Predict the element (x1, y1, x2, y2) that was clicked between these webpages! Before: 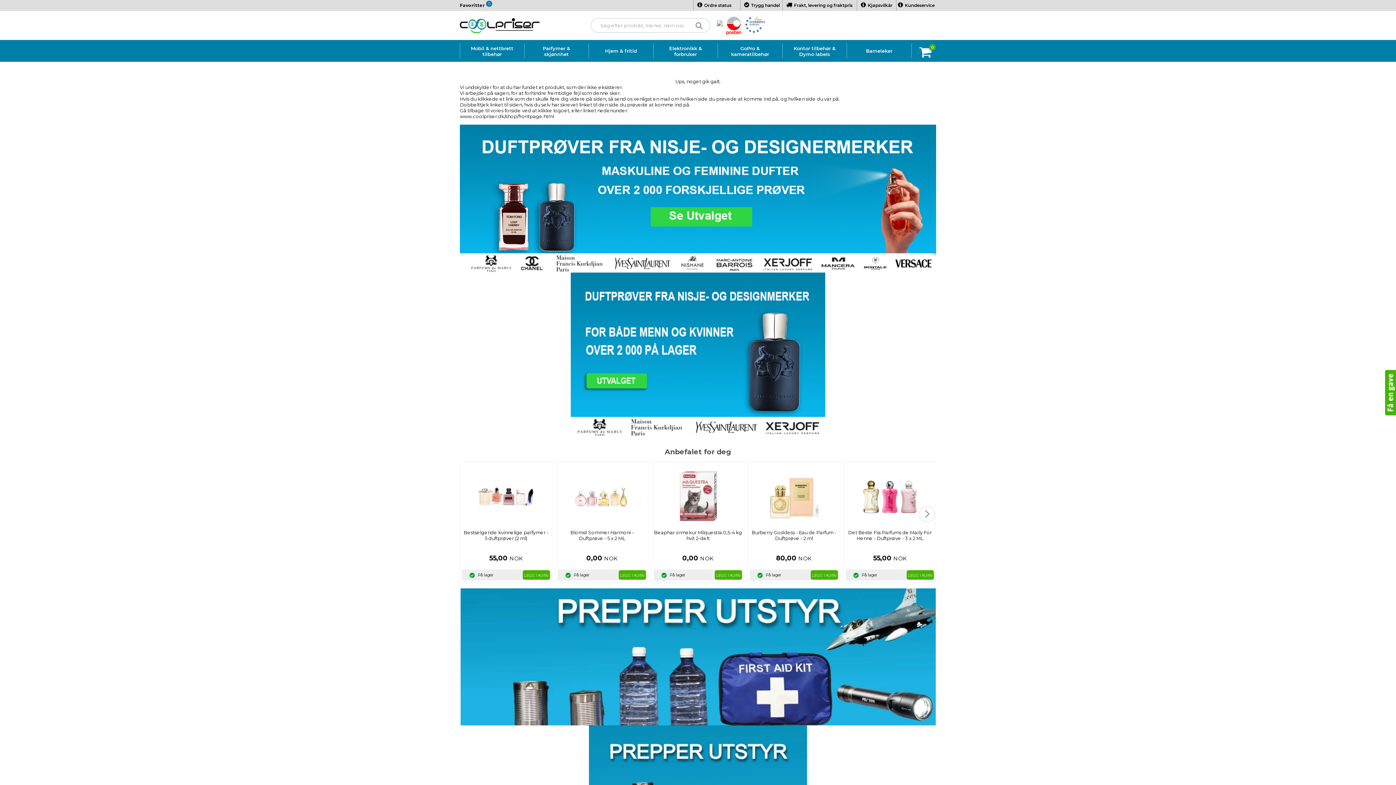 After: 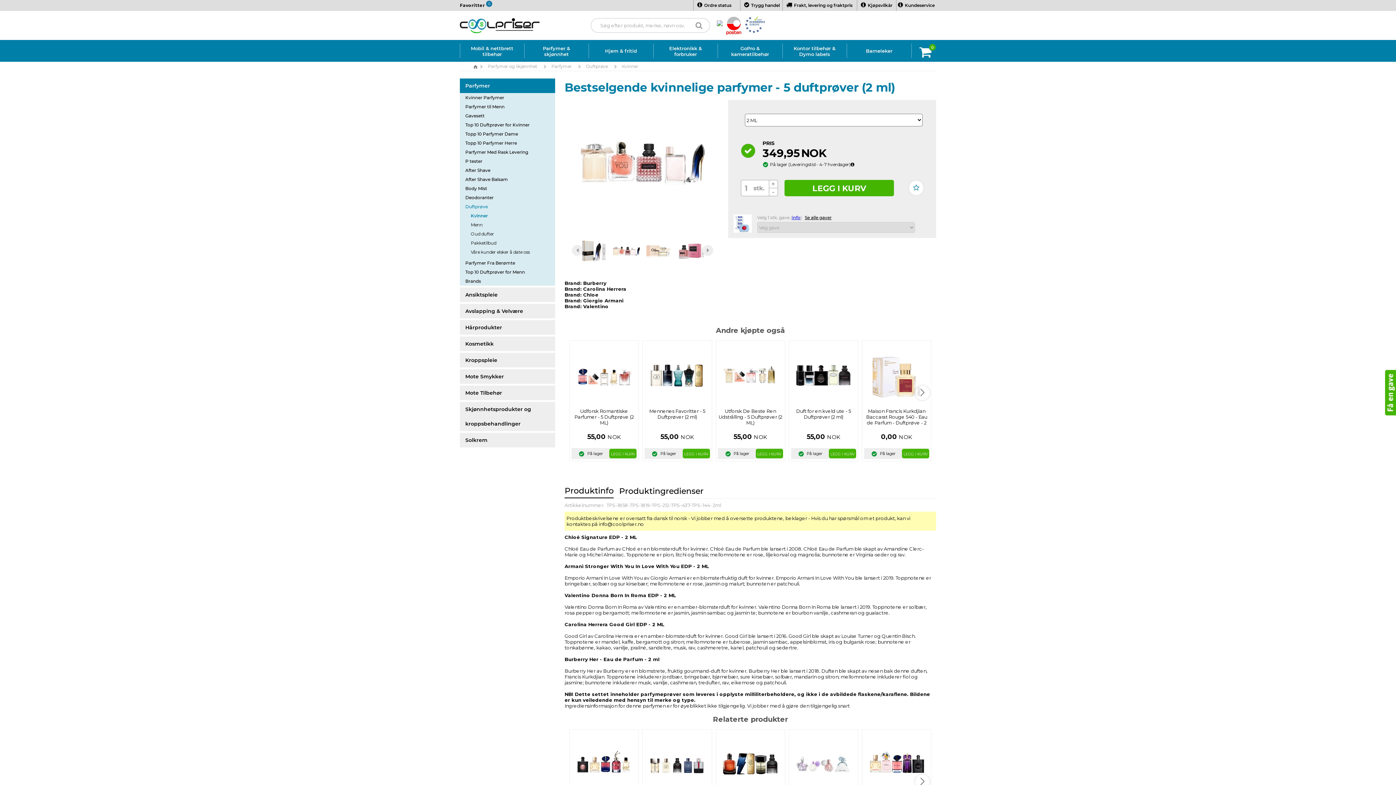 Action: bbox: (463, 529, 548, 541) label: Bestselgende kvinnelige parfymer - 5 duftprøver (2 ml)